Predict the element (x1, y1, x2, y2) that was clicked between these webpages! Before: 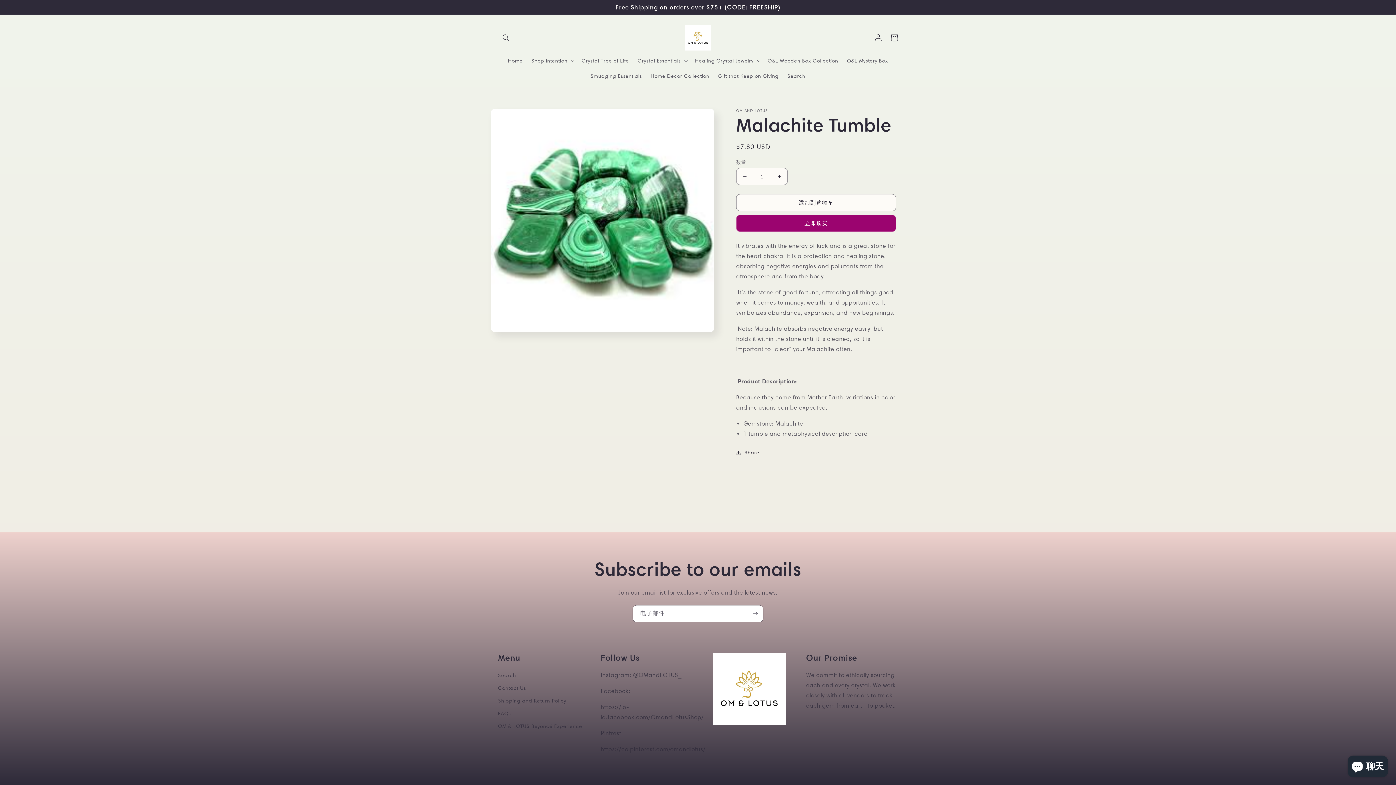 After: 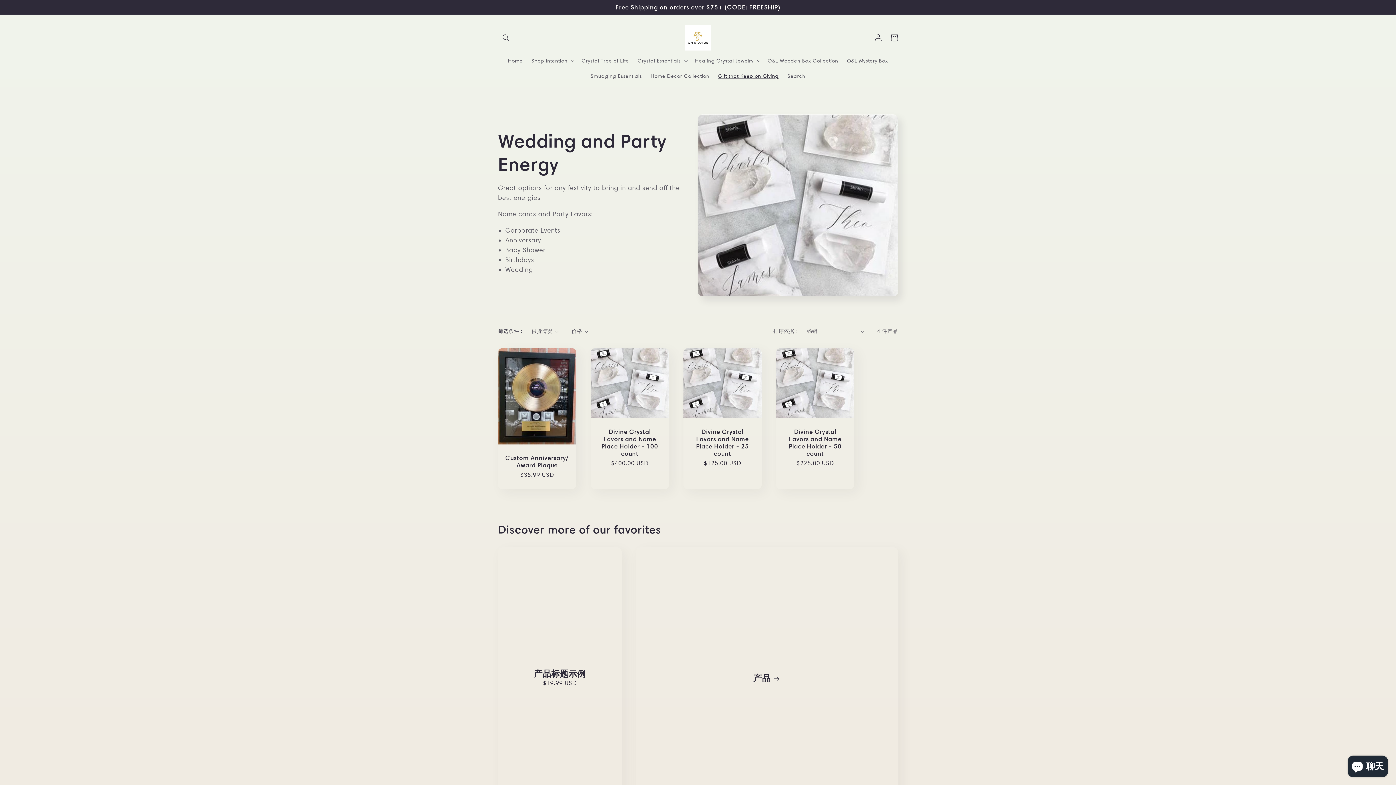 Action: label: Gift that Keep on Giving bbox: (714, 68, 783, 83)